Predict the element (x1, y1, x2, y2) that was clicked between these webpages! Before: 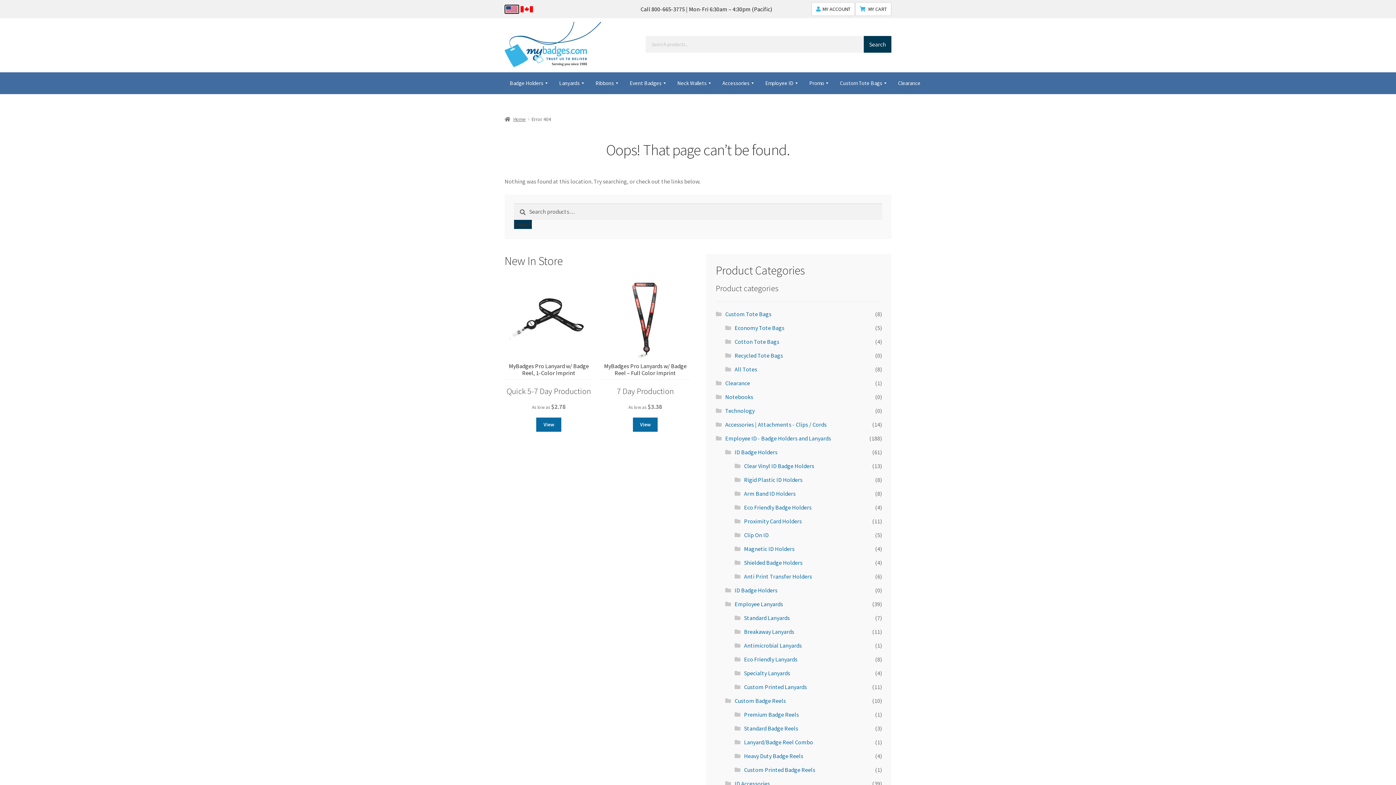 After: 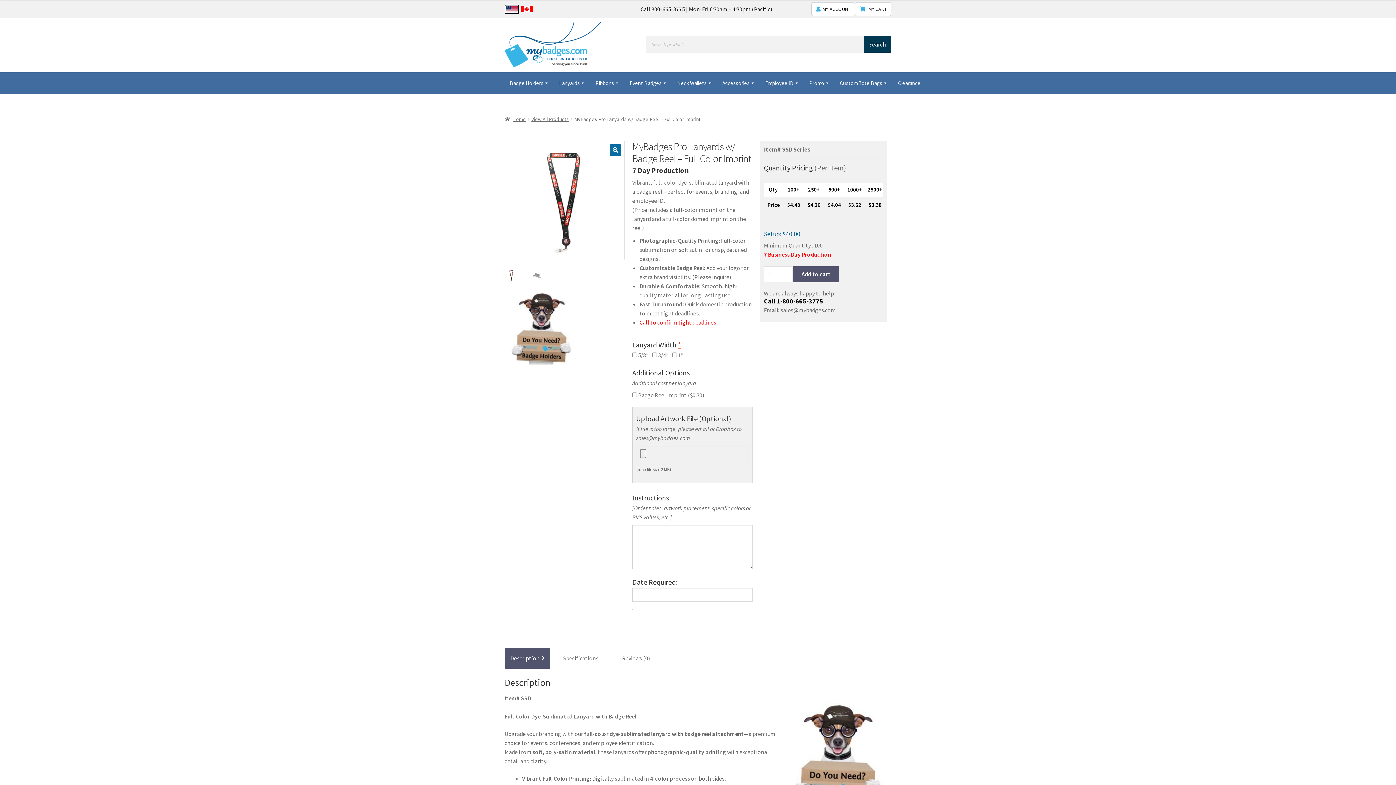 Action: label: MyBadges Pro Lanyards w/ Badge Reel – Full Color Imprint
7 Day Production
As low as $3.38 bbox: (601, 274, 689, 411)